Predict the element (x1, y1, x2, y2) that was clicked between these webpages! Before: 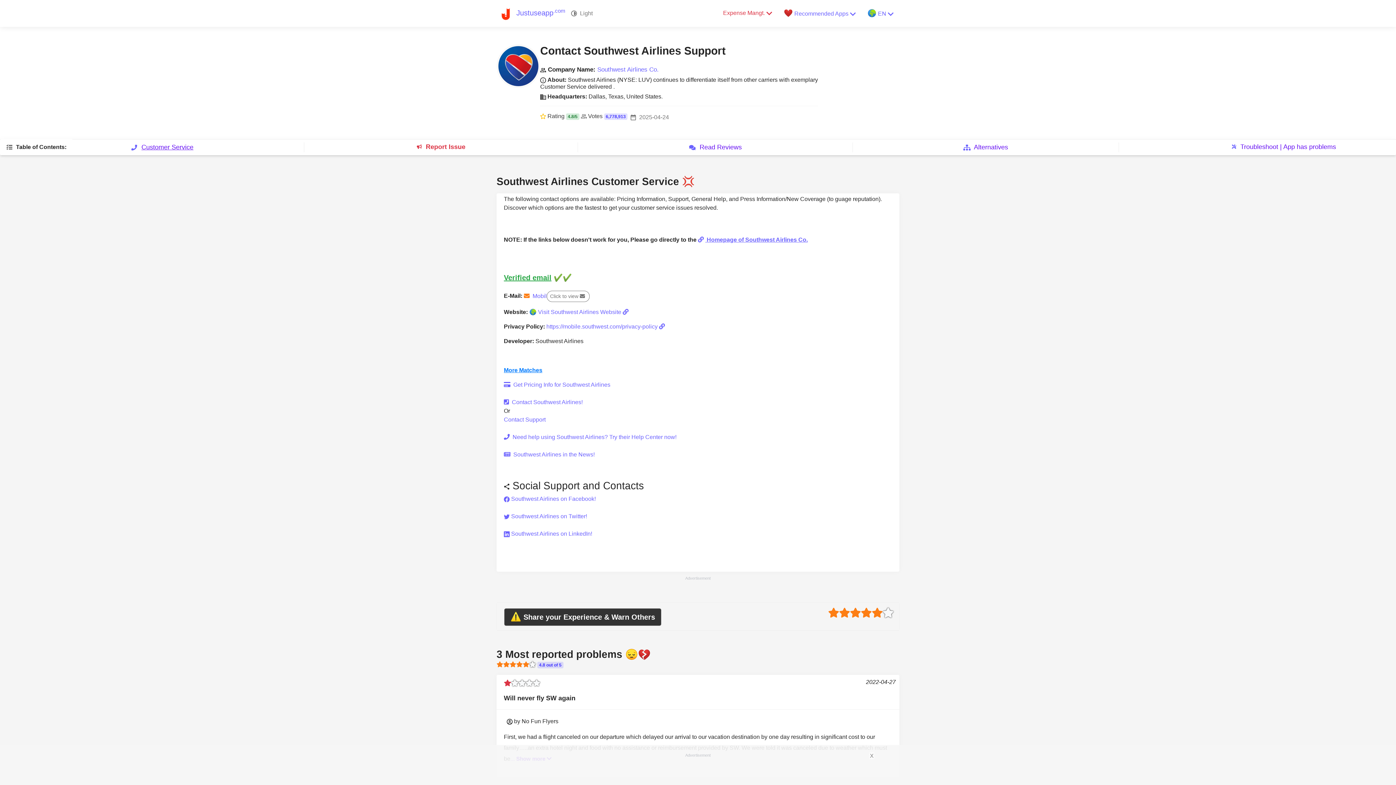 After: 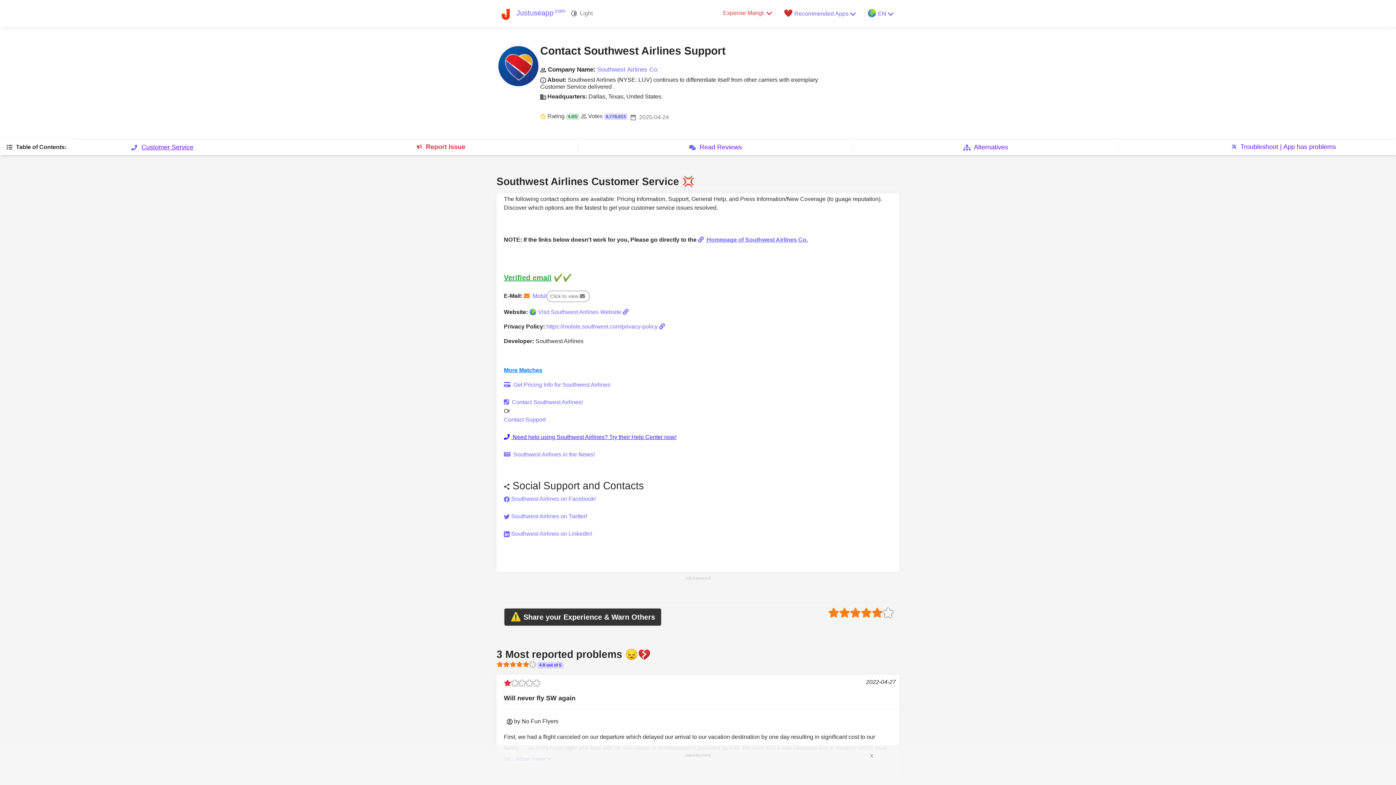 Action: label:  Need help using Southwest Airlines? Try their Help Center now! bbox: (504, 433, 892, 441)